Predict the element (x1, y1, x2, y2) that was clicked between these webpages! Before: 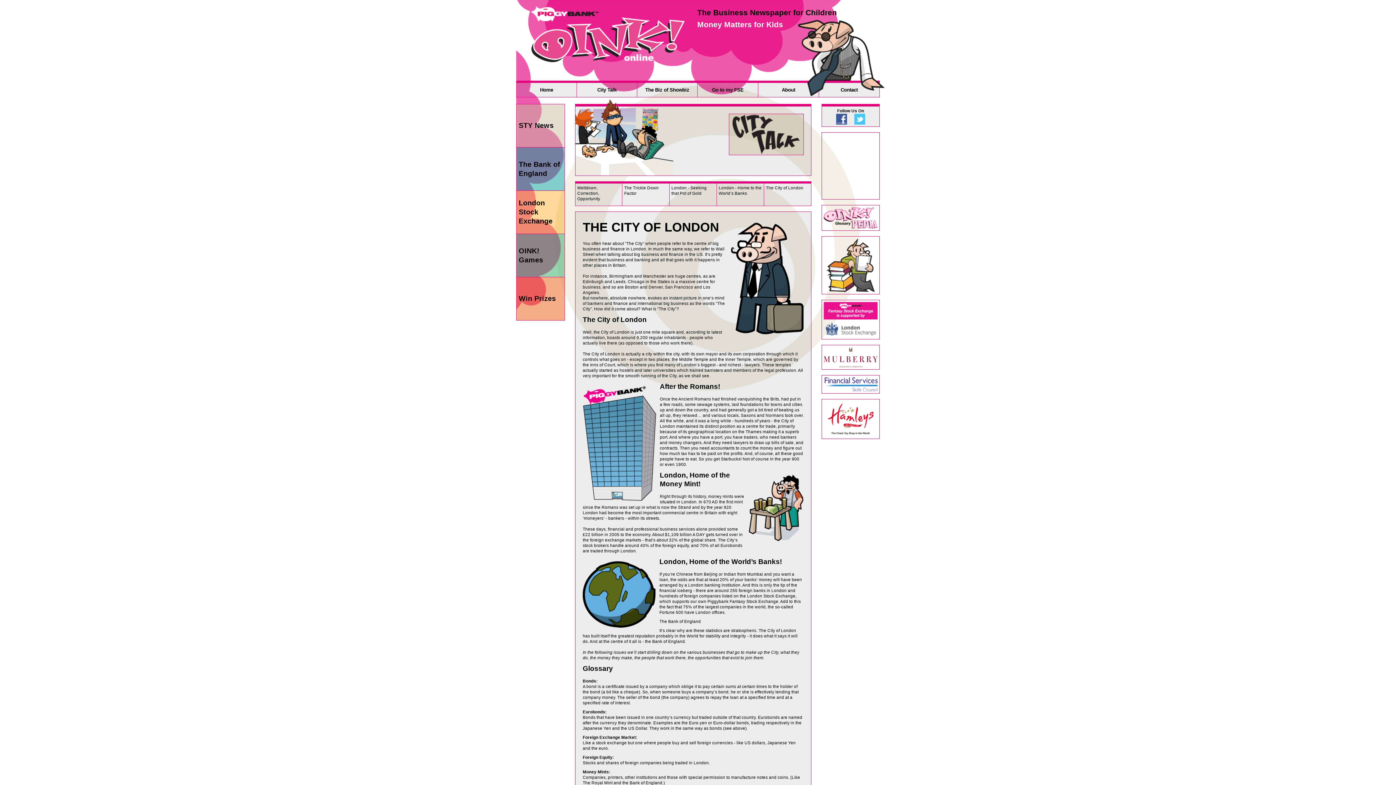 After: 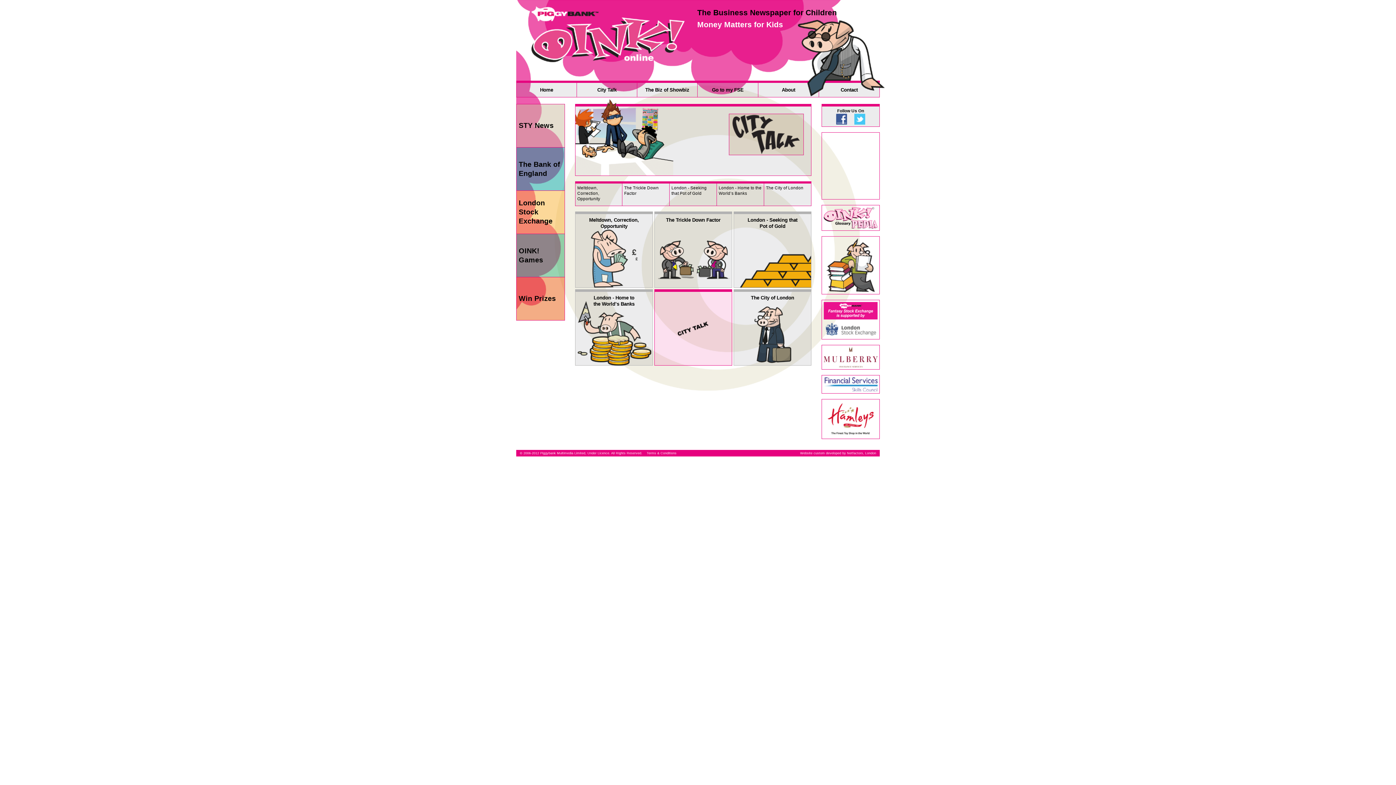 Action: bbox: (577, 82, 637, 97) label: City Talk